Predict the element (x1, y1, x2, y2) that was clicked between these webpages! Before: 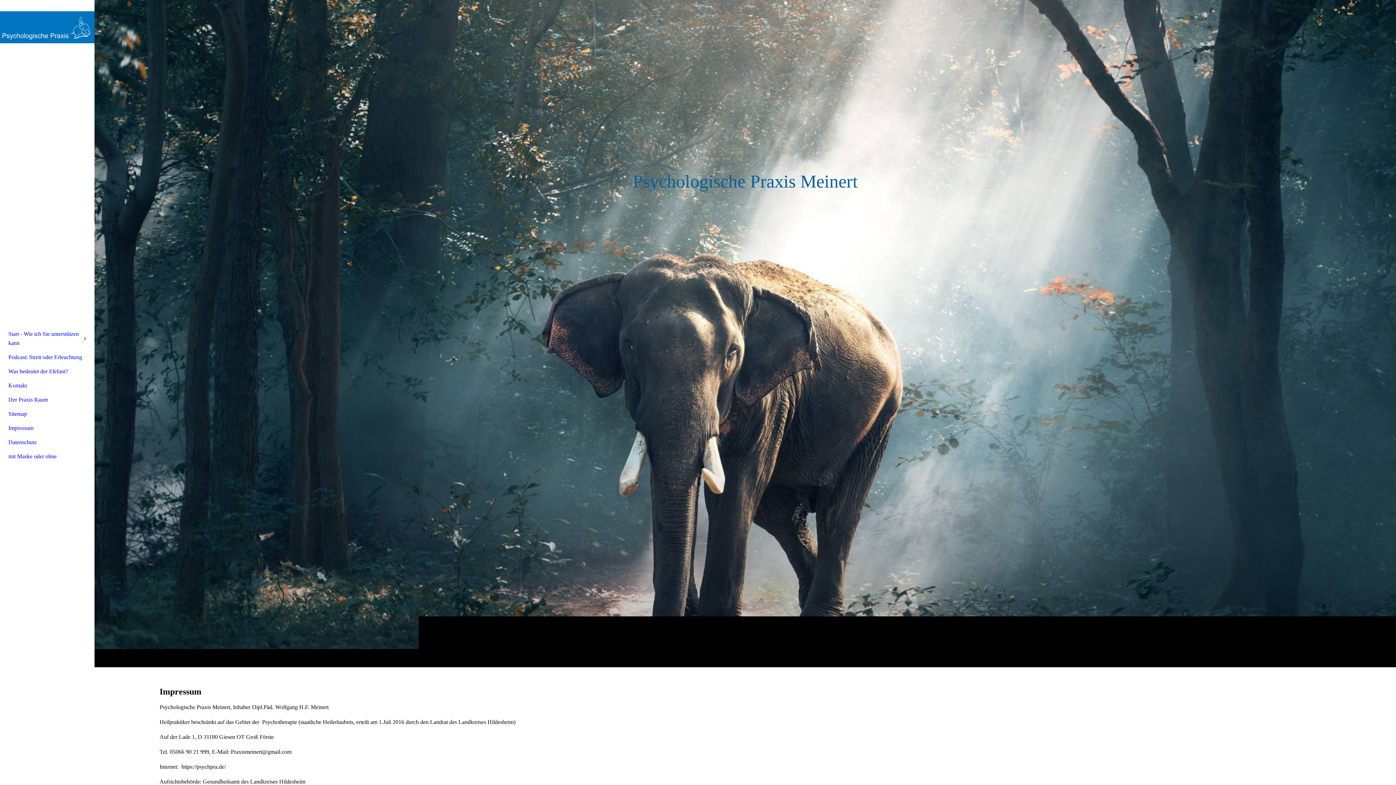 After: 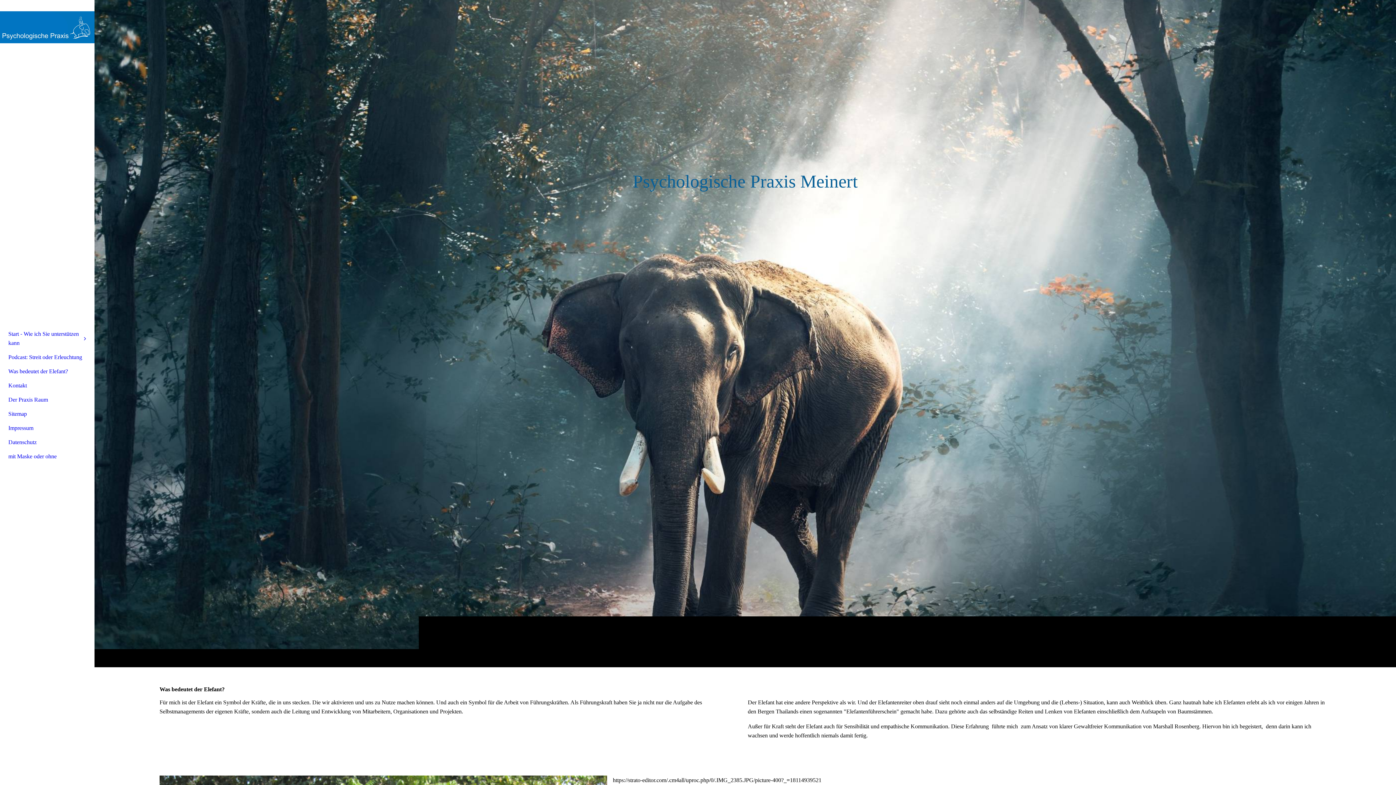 Action: bbox: (4, 364, 89, 378) label: Was bedeutet der Elefant?